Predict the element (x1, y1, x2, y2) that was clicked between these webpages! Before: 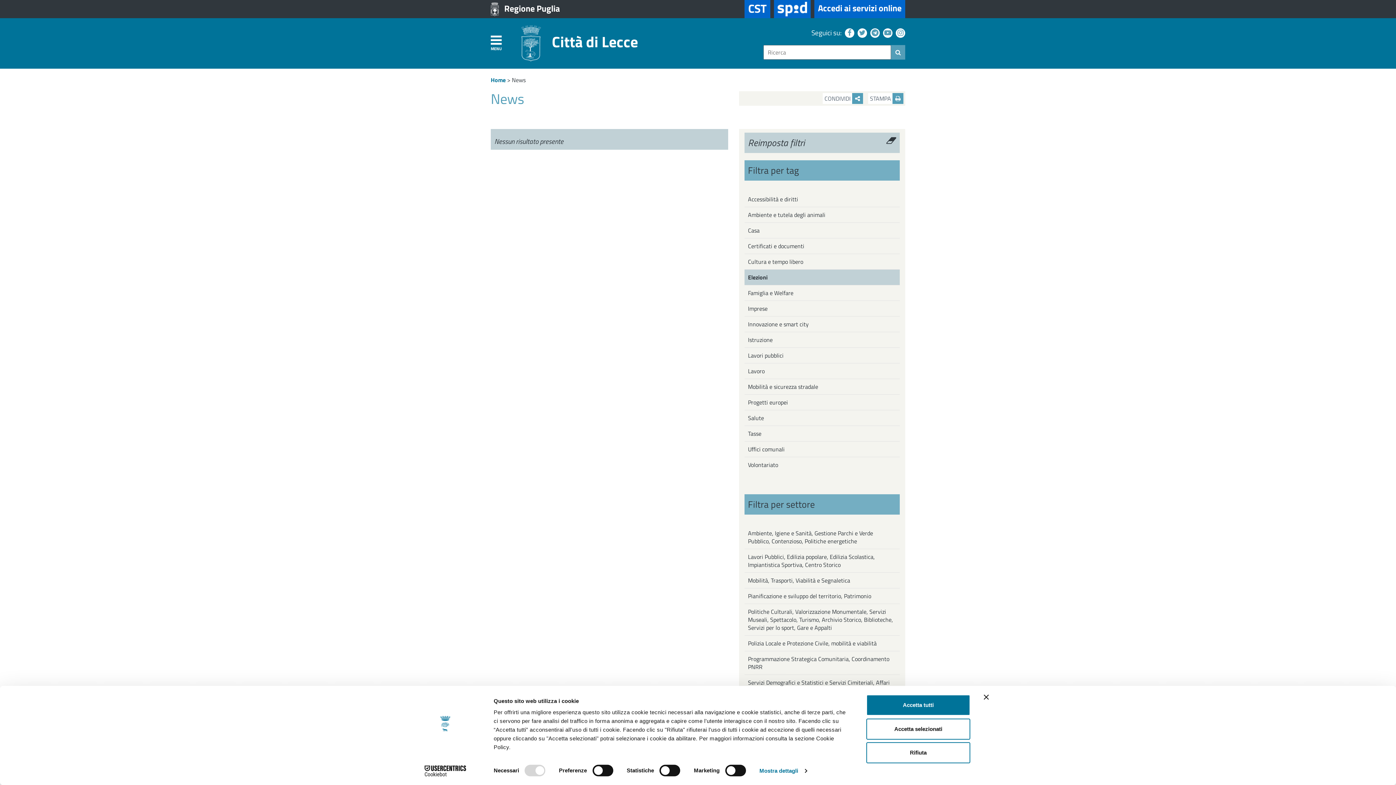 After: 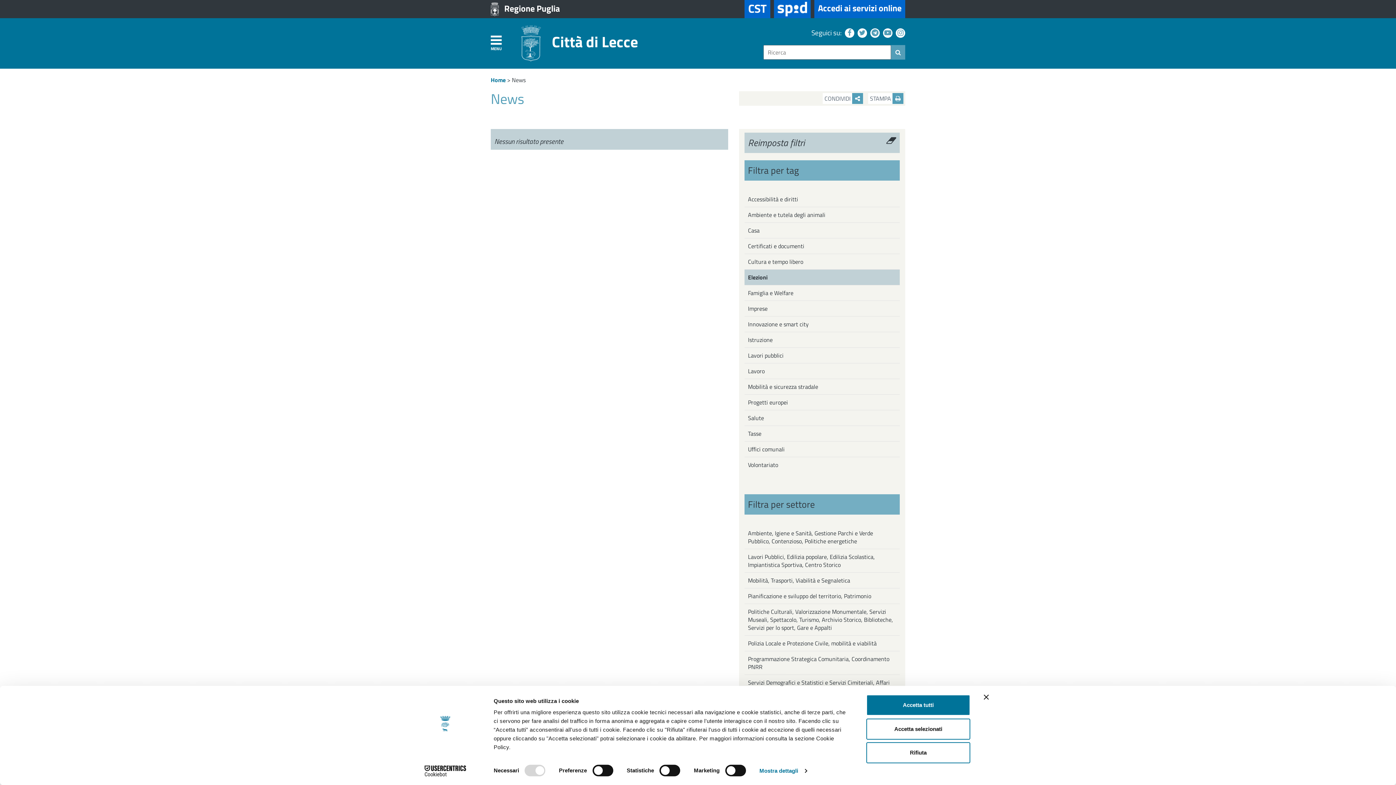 Action: bbox: (843, 27, 854, 37)